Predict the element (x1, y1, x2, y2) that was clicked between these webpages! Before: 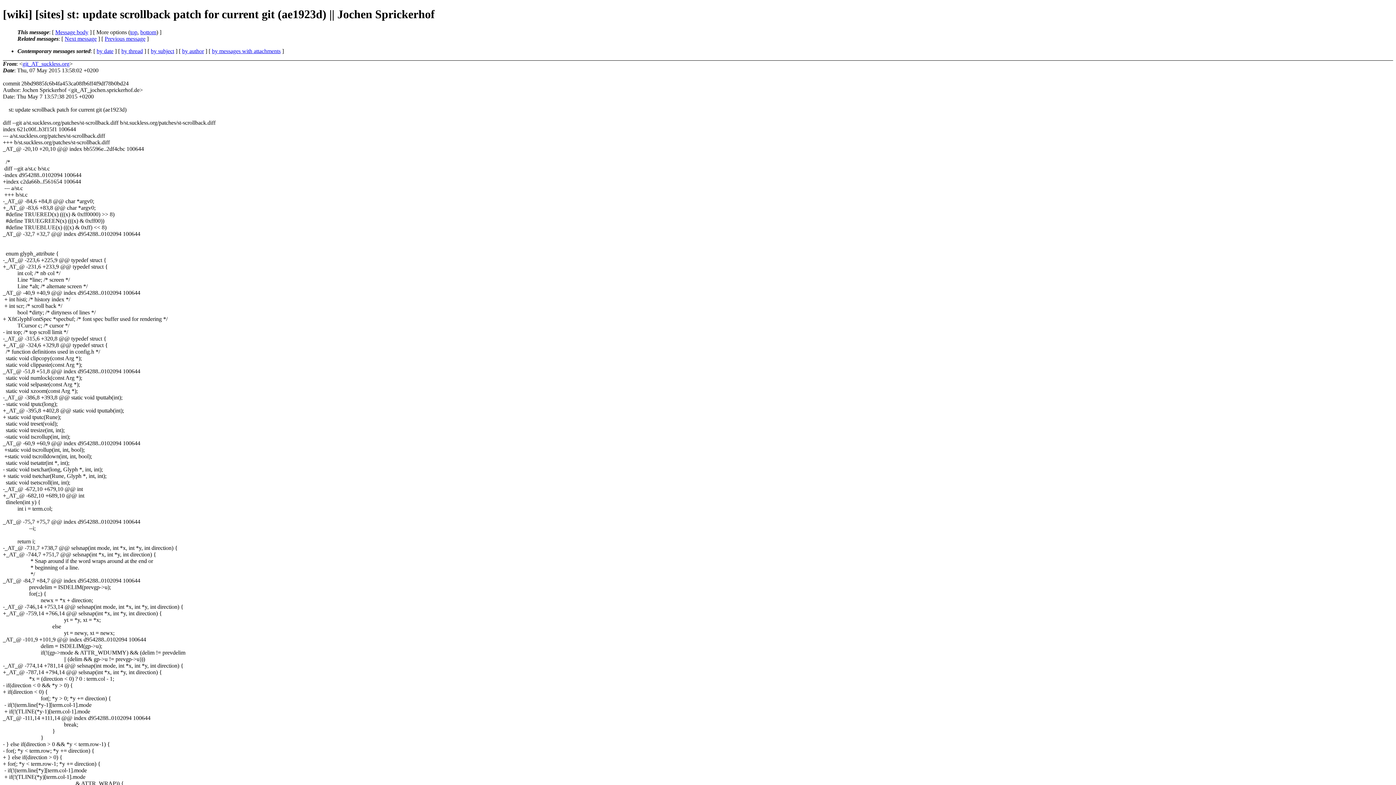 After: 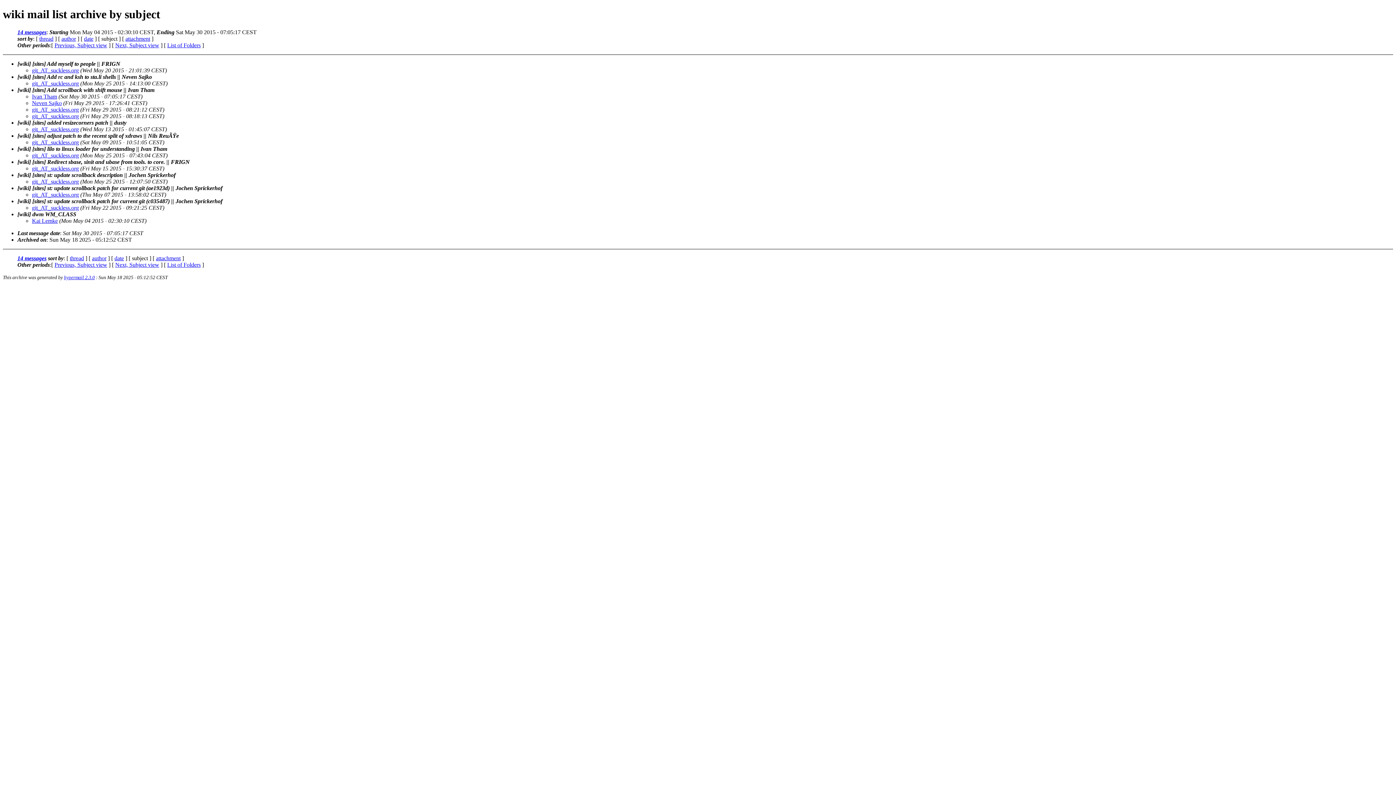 Action: bbox: (150, 47, 174, 54) label: by subject